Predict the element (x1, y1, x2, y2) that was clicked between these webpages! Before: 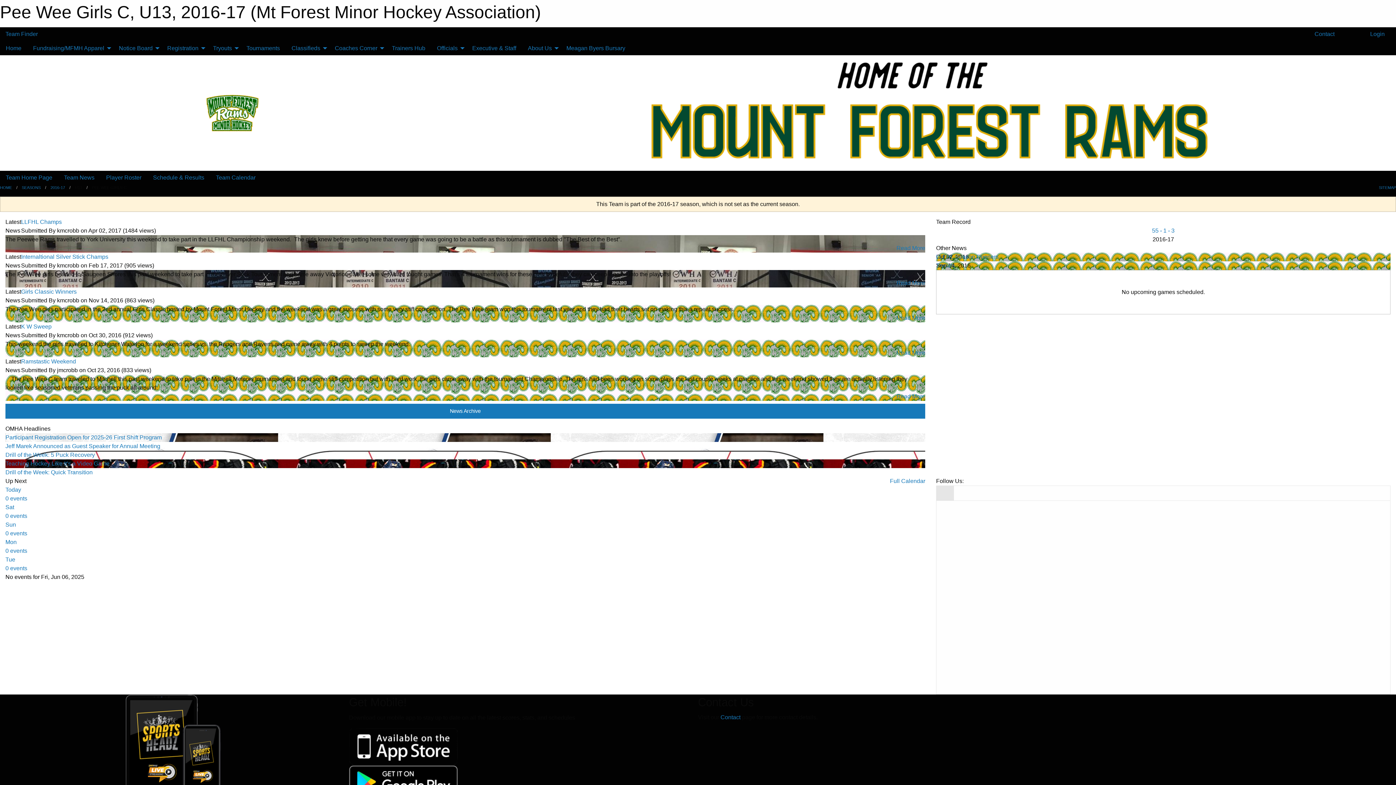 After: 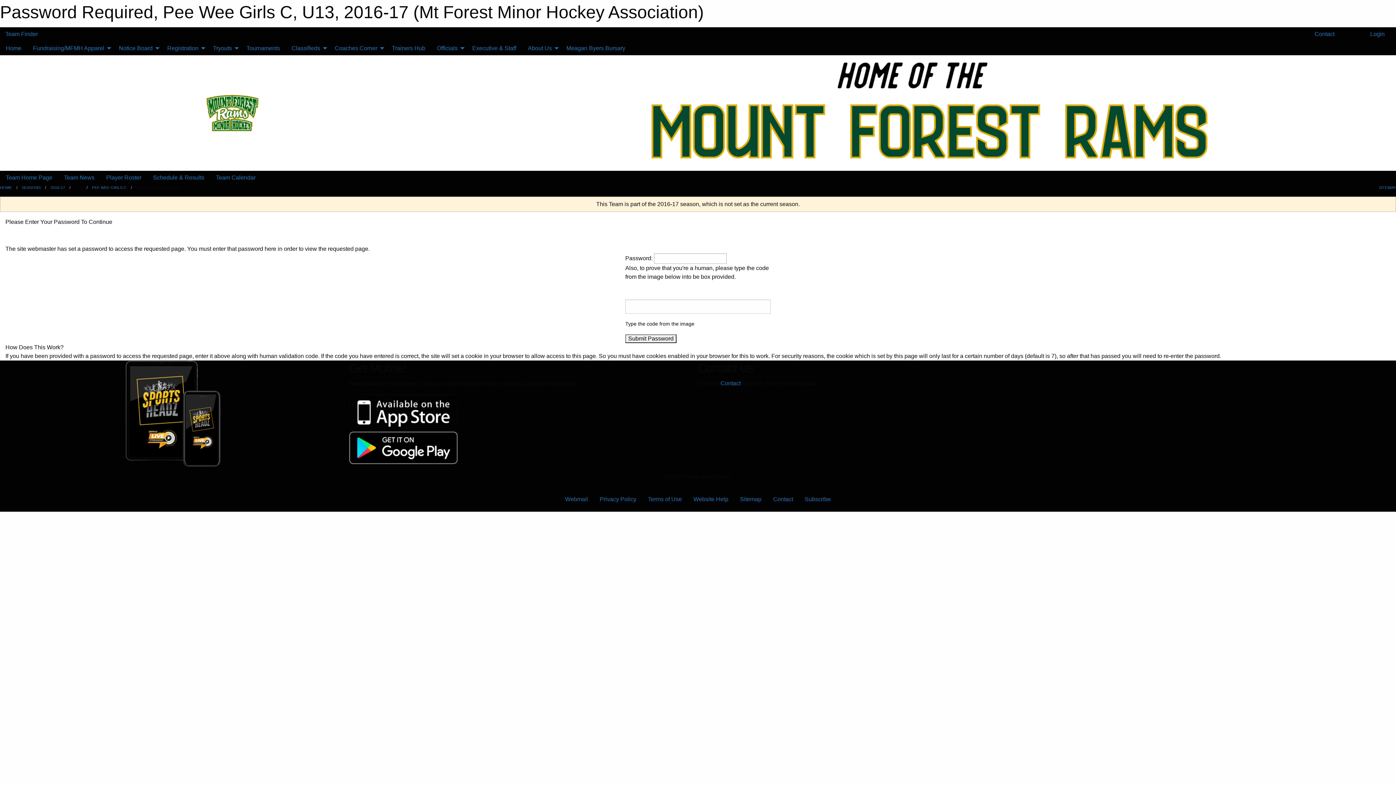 Action: bbox: (100, 170, 147, 184) label: Player Roster